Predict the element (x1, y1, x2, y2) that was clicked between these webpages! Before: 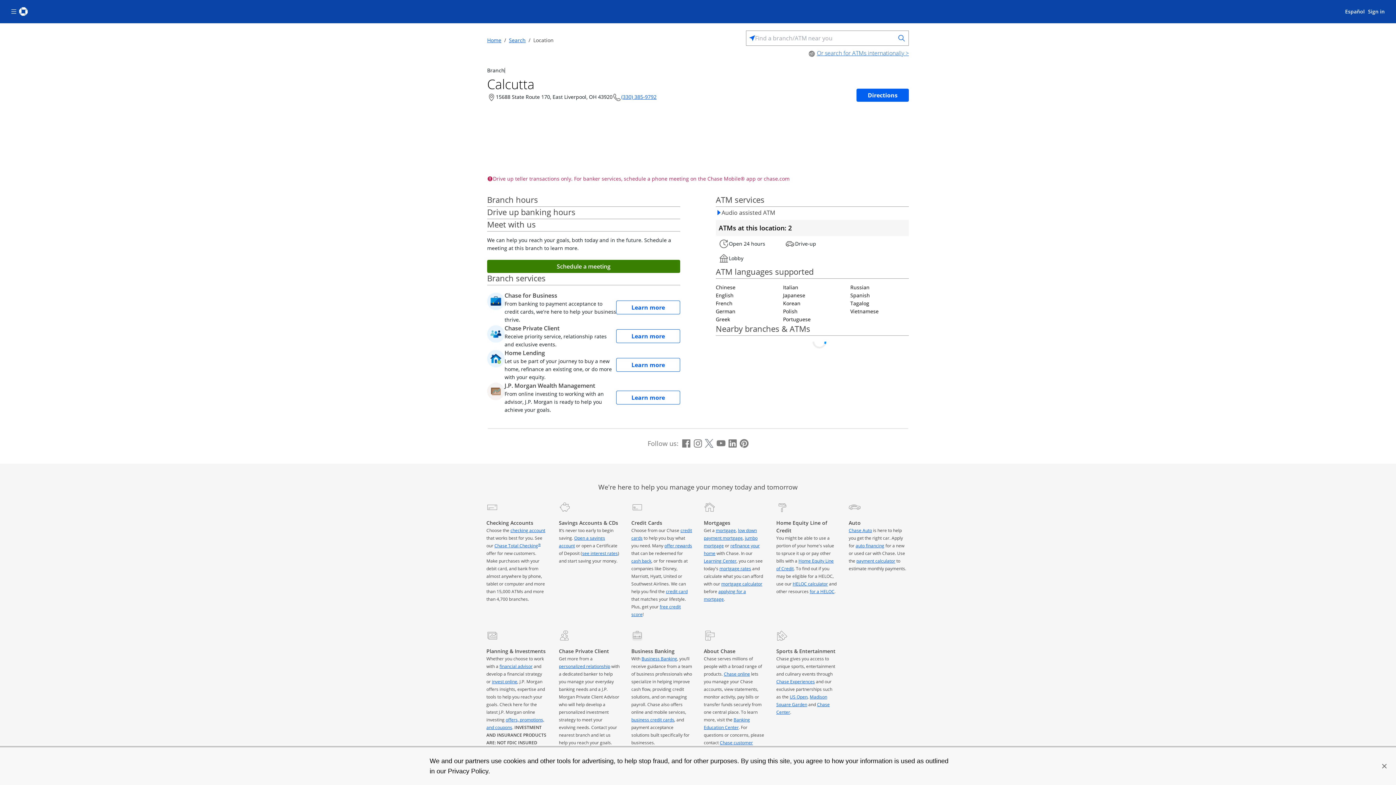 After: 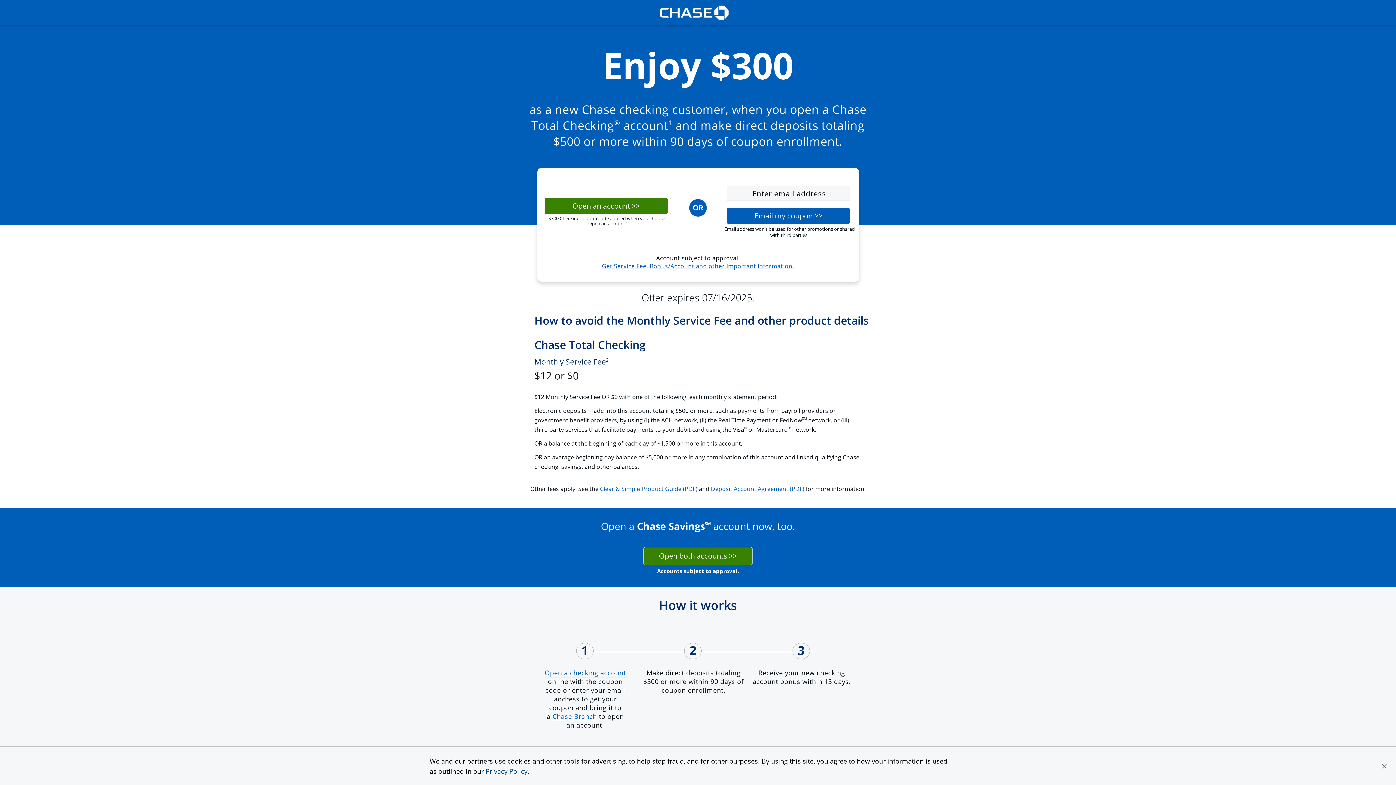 Action: bbox: (494, 542, 540, 549) label: Chase Total Checking®